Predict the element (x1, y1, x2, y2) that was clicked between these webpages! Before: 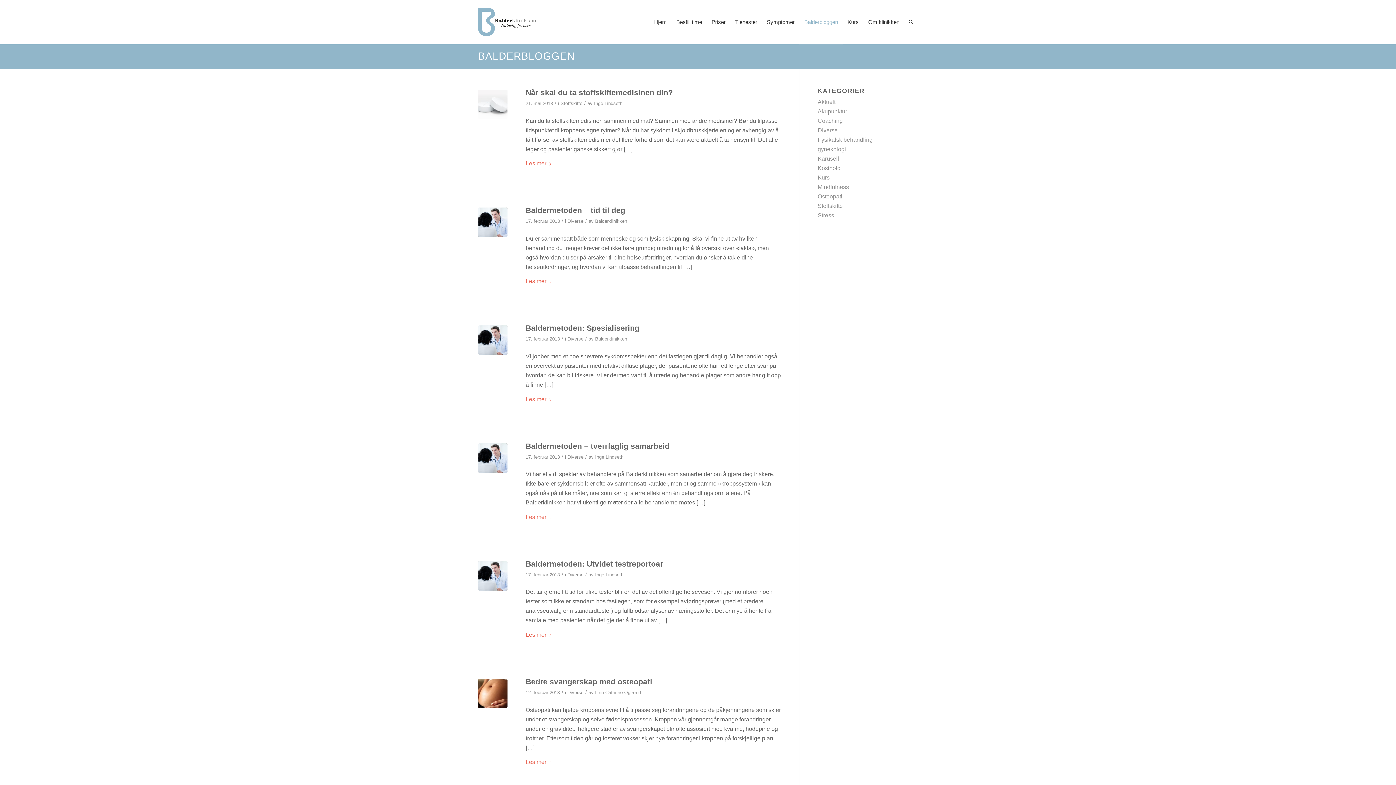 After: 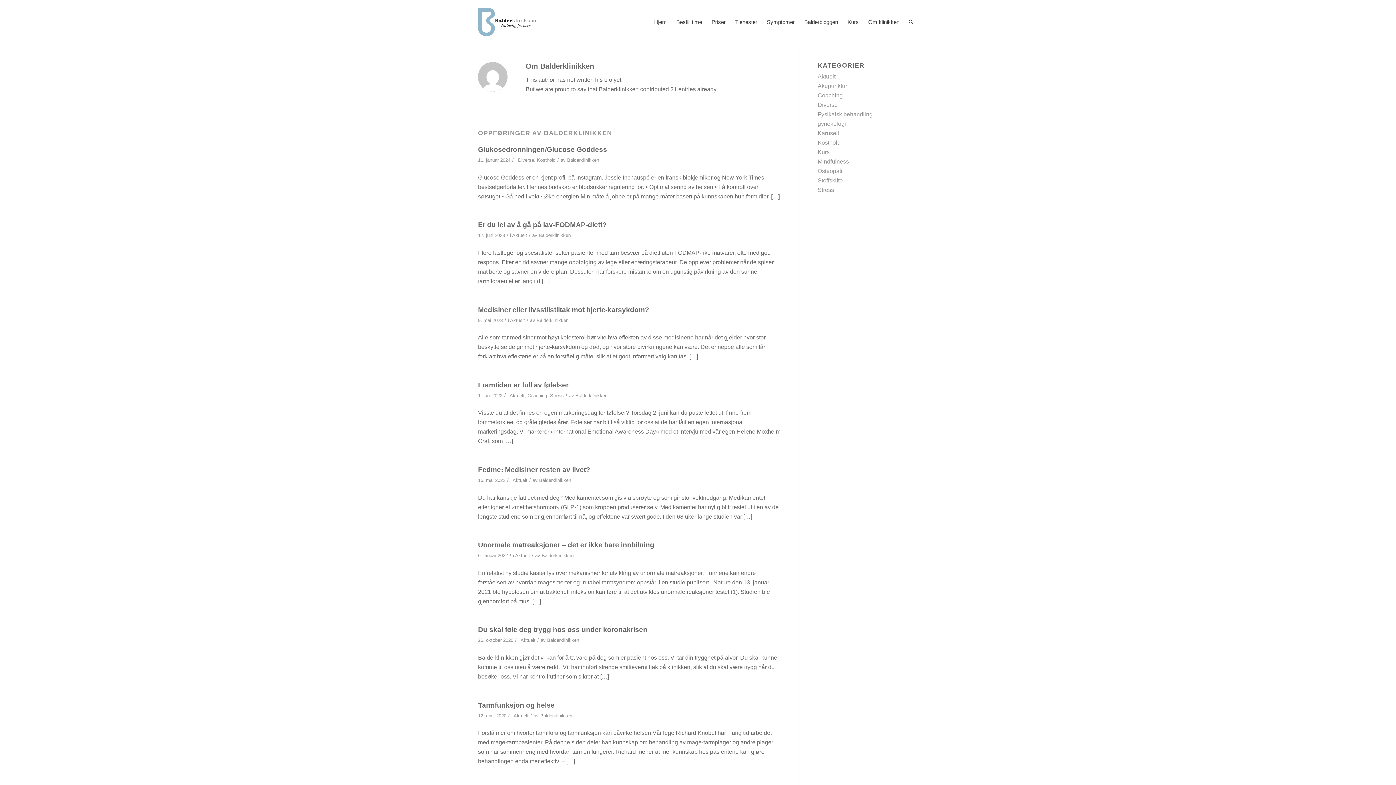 Action: label: Balderklinikken bbox: (595, 218, 627, 224)